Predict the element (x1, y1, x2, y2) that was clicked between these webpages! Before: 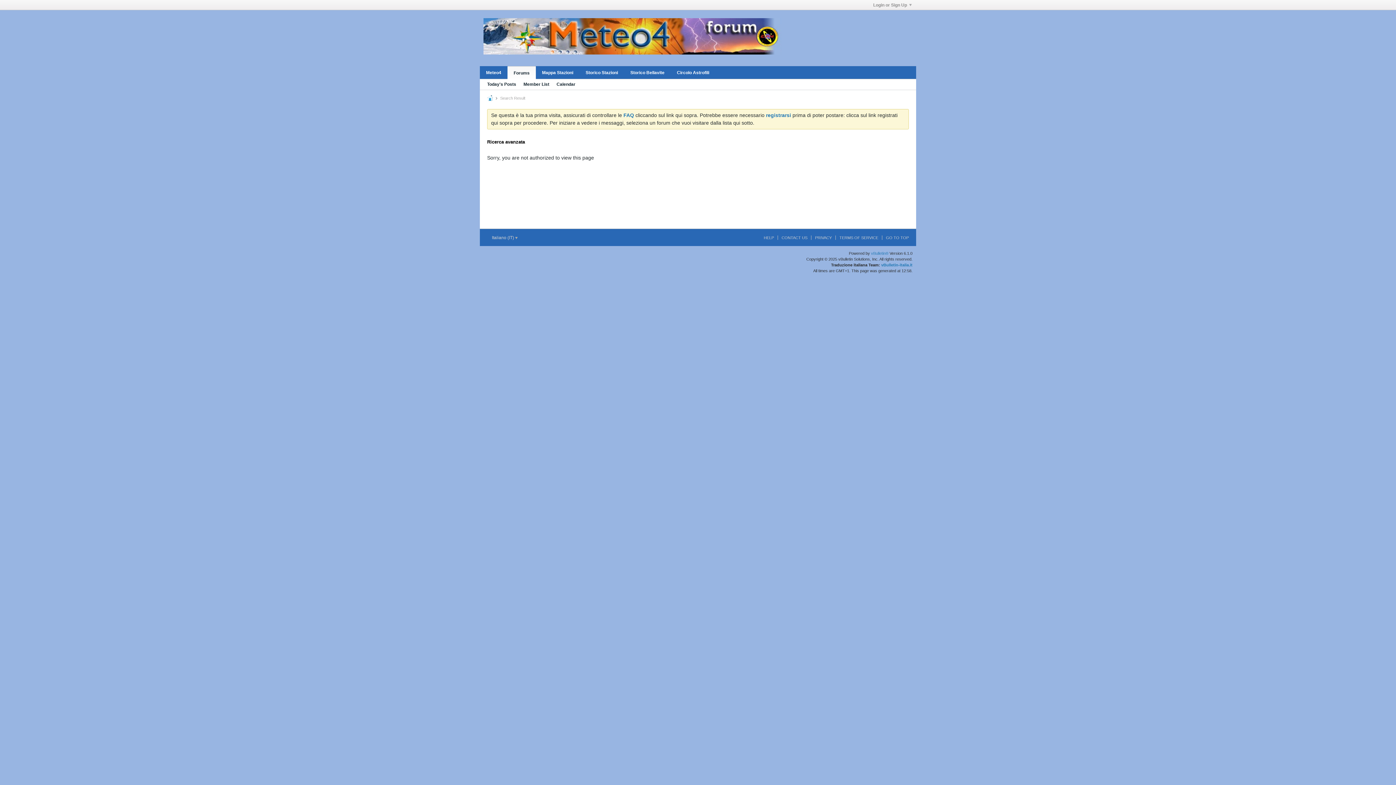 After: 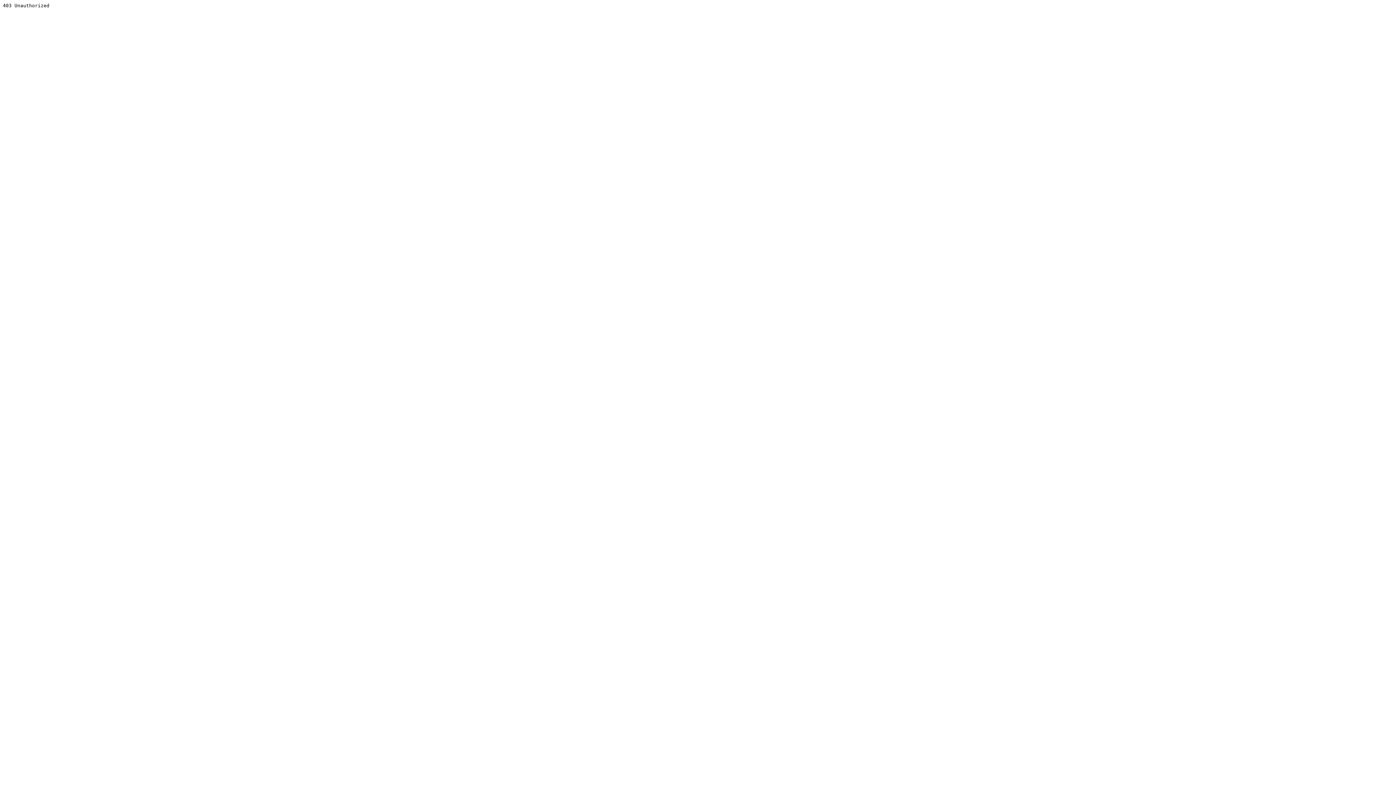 Action: label: vBulletin® bbox: (871, 251, 888, 255)